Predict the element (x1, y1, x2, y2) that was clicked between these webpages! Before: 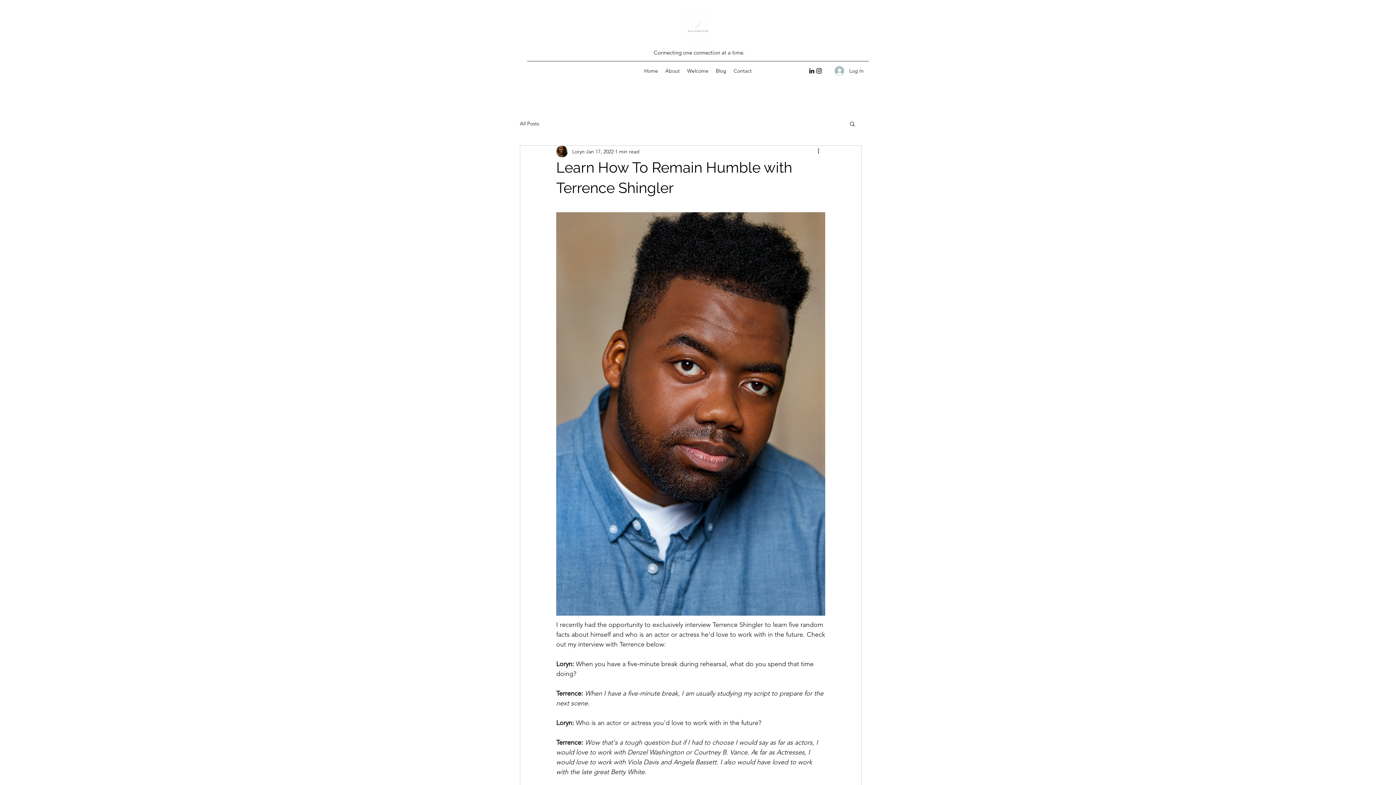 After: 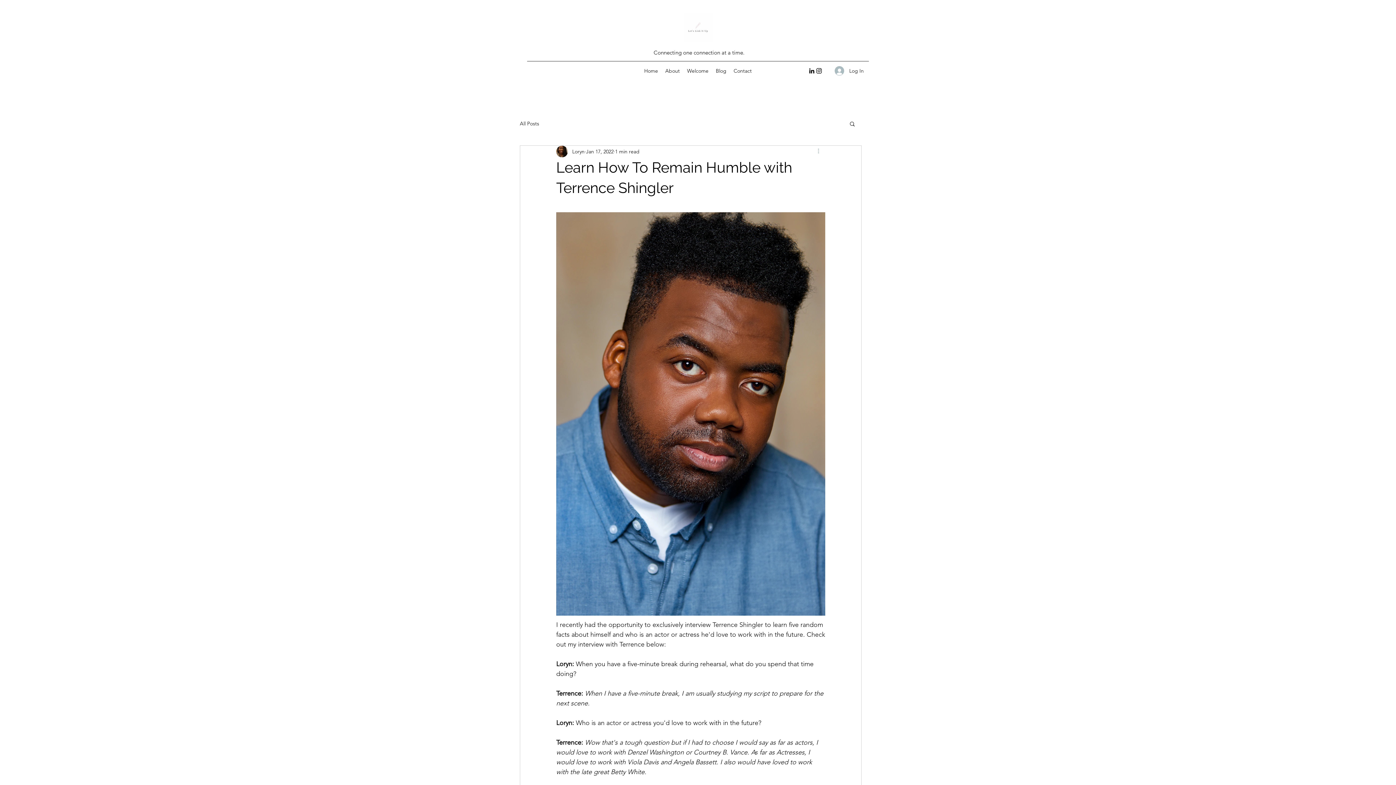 Action: label: More actions bbox: (816, 147, 825, 156)